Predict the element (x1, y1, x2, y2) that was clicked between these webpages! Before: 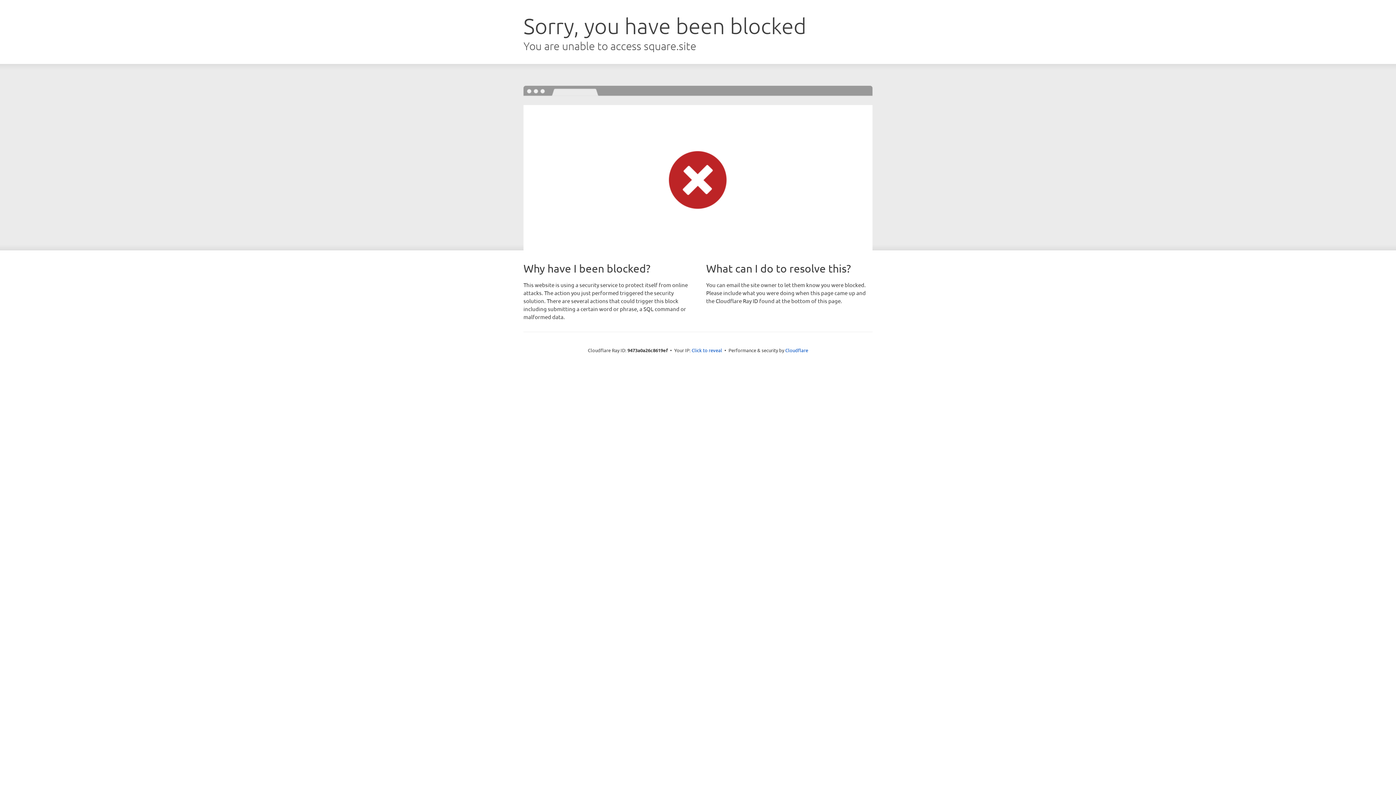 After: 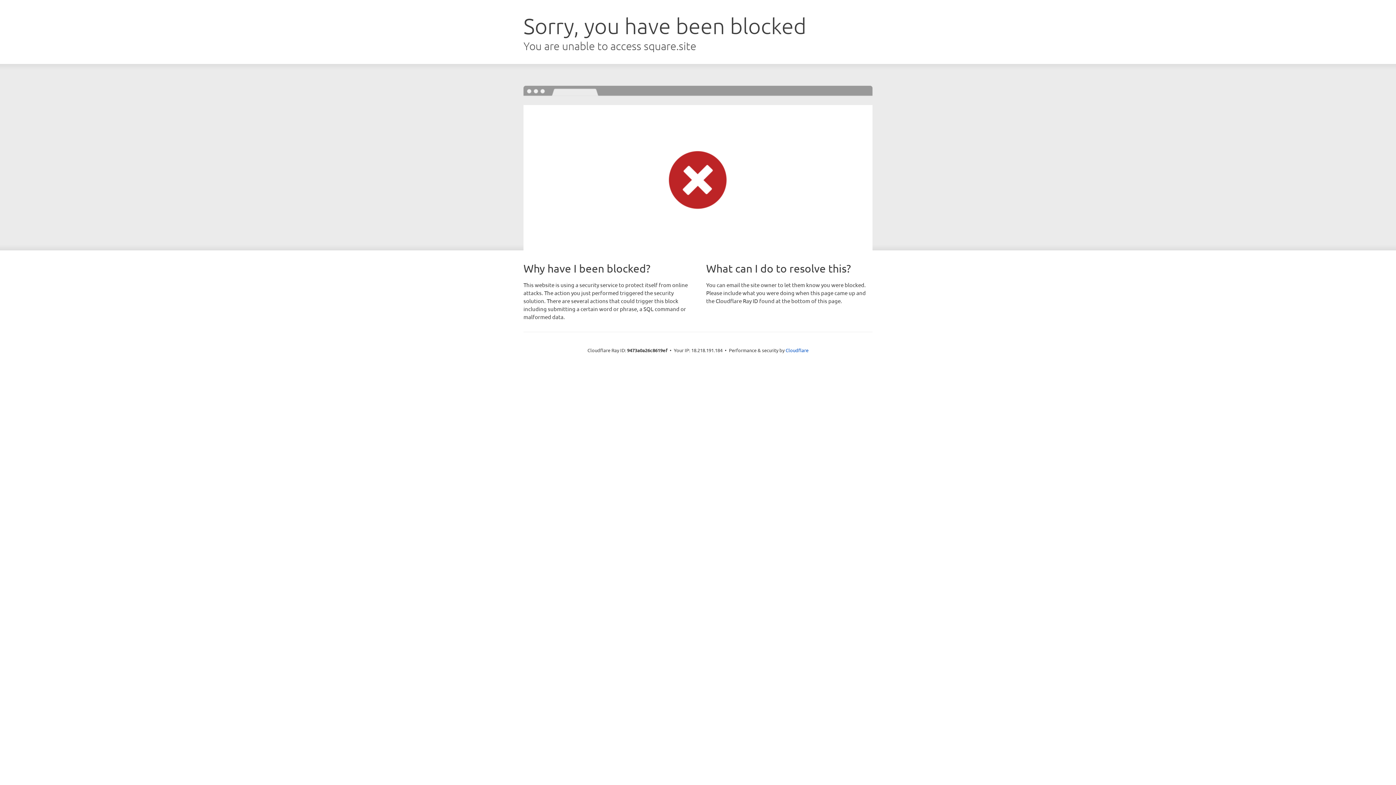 Action: bbox: (691, 346, 722, 353) label: Click to reveal